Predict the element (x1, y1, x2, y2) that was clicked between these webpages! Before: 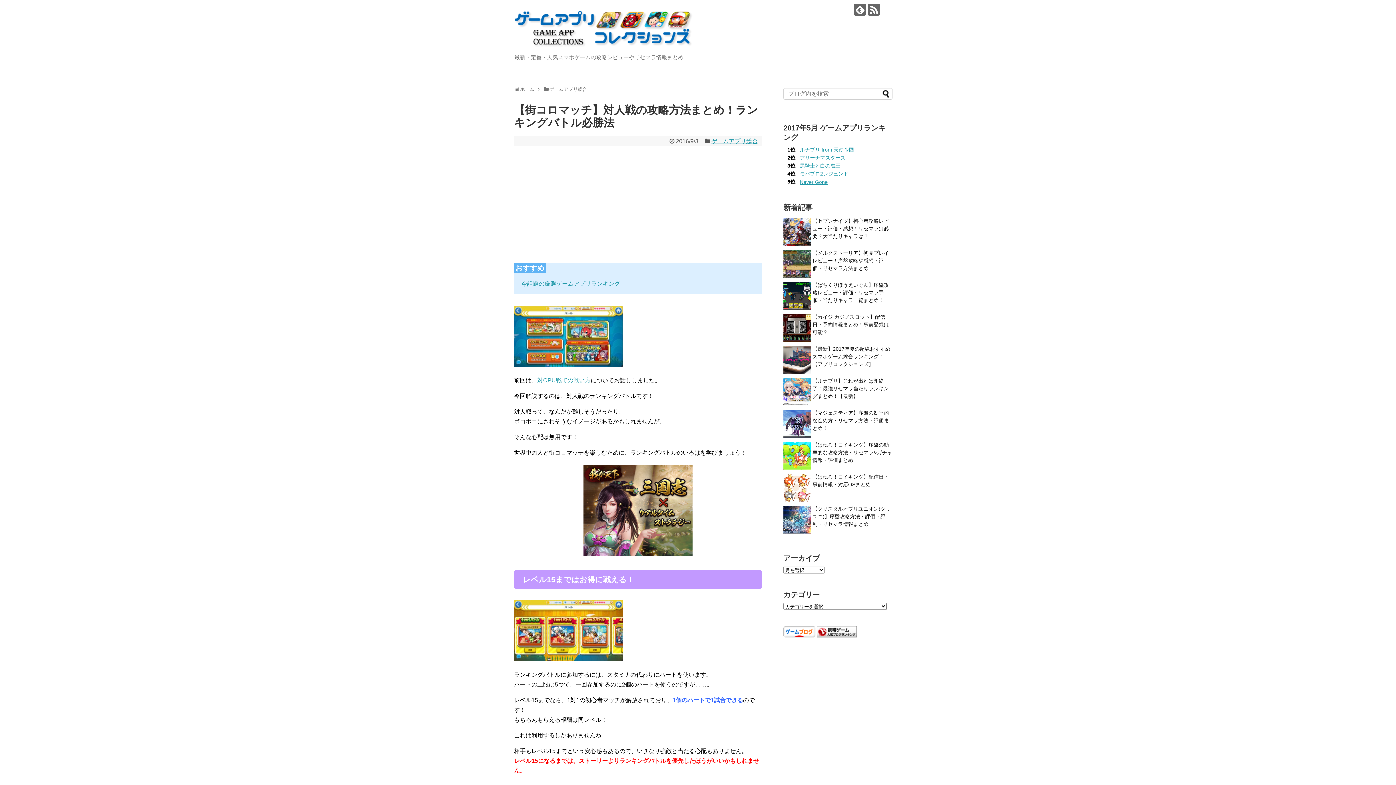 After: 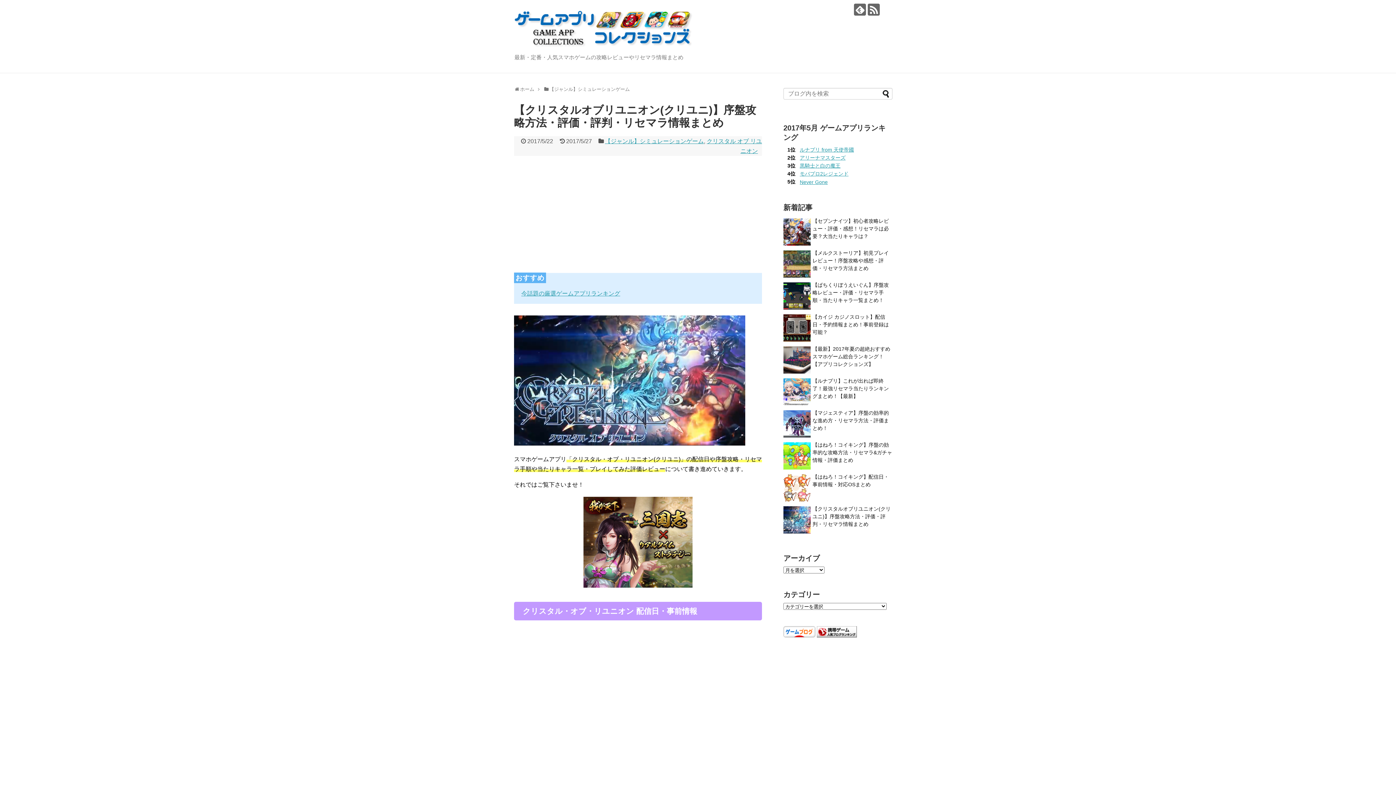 Action: label: 【クリスタルオブリユニオン(クリユニ)】序盤攻略方法・評価・評判・リセマラ情報まとめ bbox: (812, 506, 890, 527)